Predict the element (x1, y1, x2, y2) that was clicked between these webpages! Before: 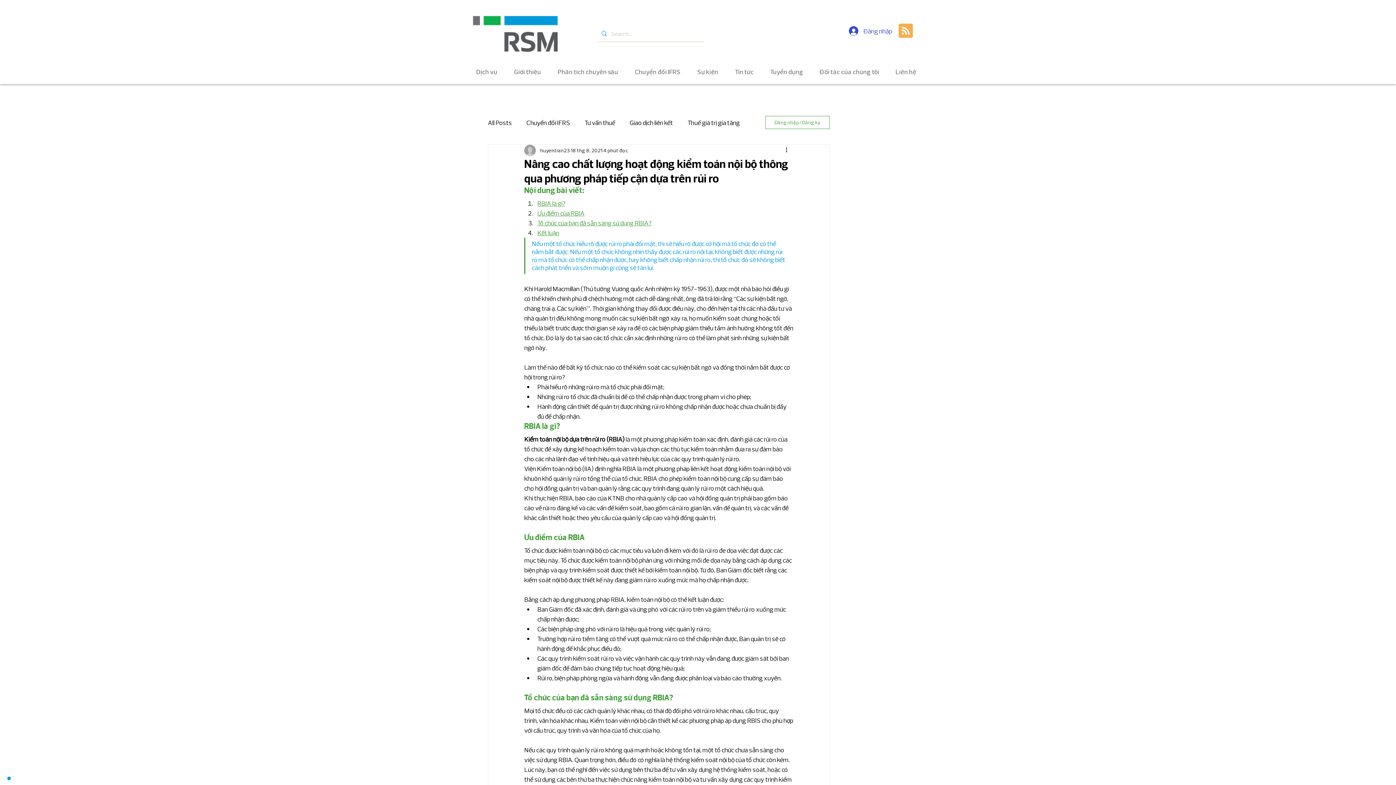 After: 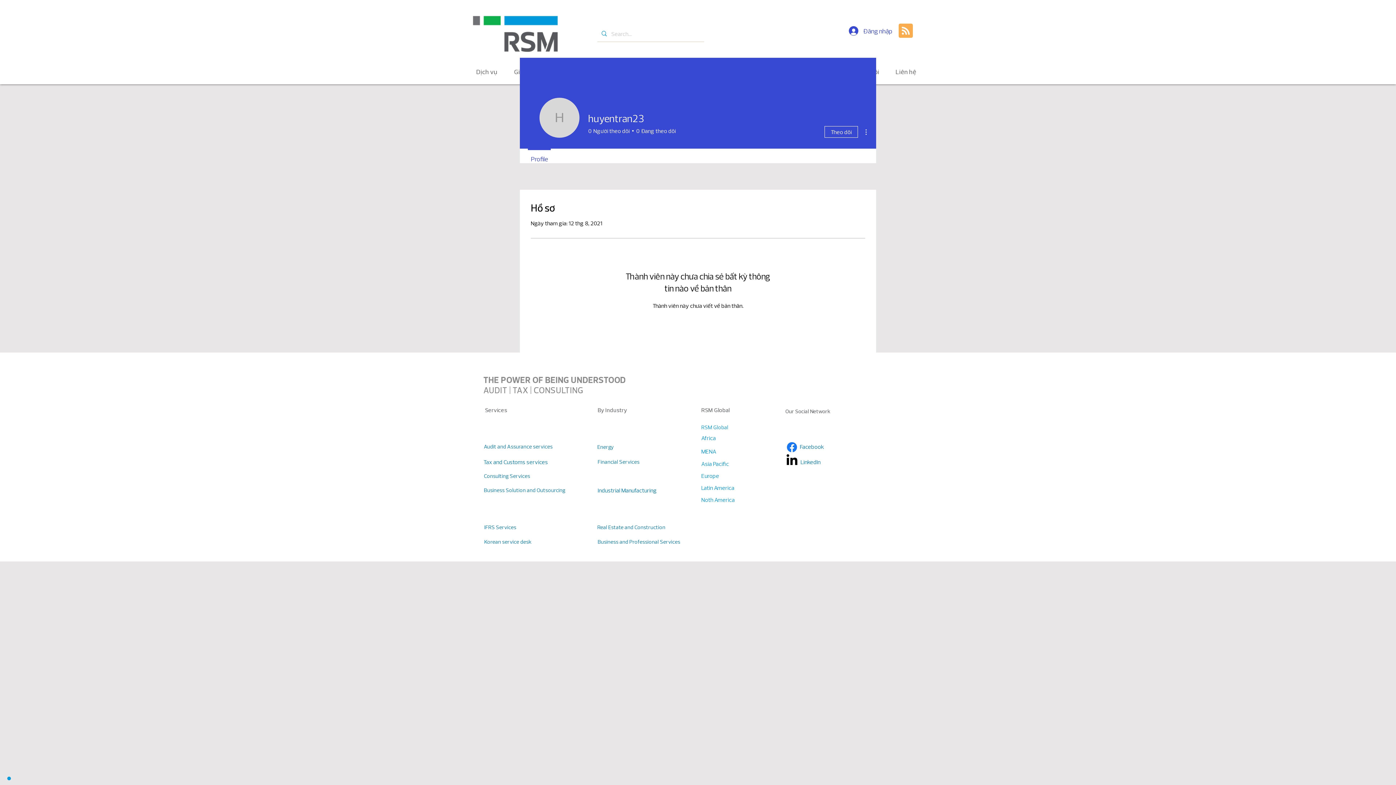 Action: bbox: (540, 146, 569, 154) label: huyentran23